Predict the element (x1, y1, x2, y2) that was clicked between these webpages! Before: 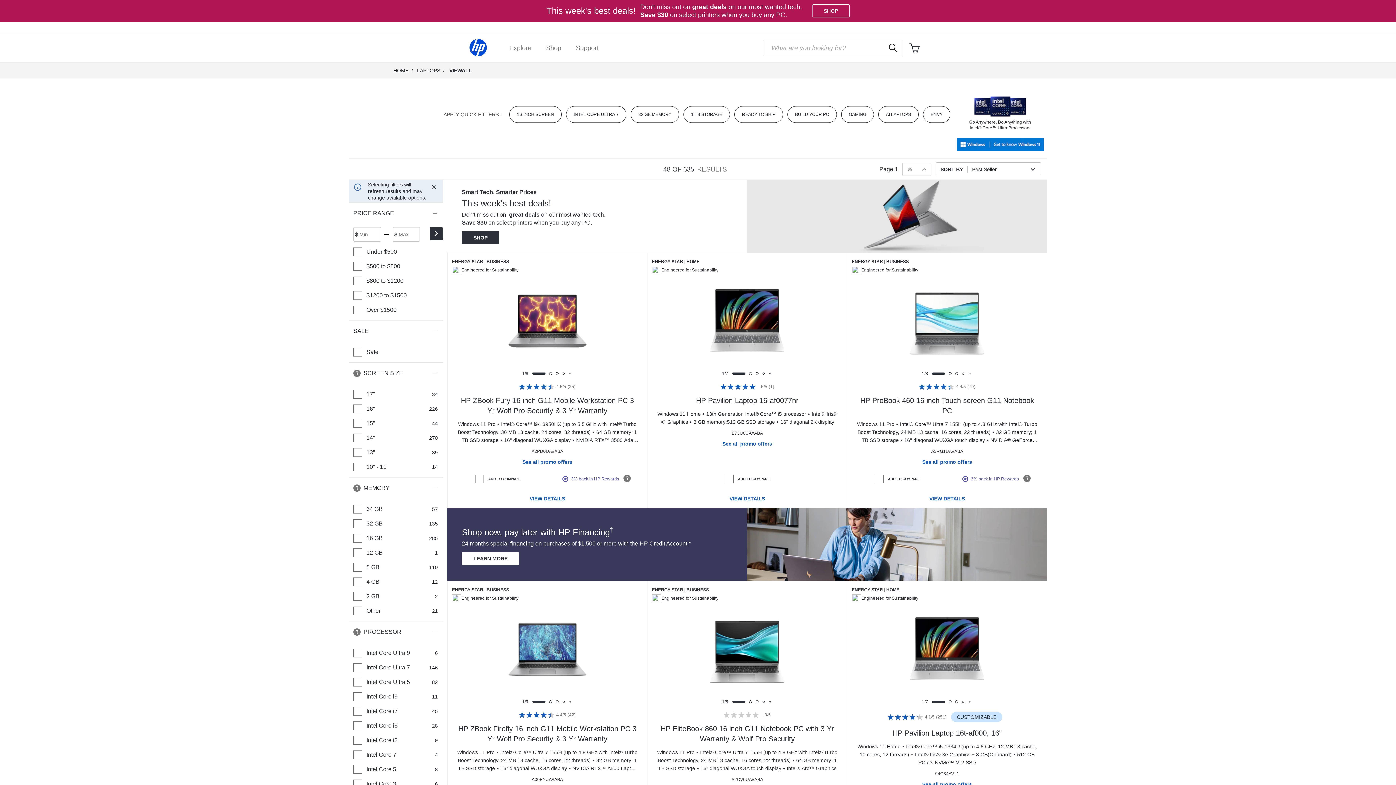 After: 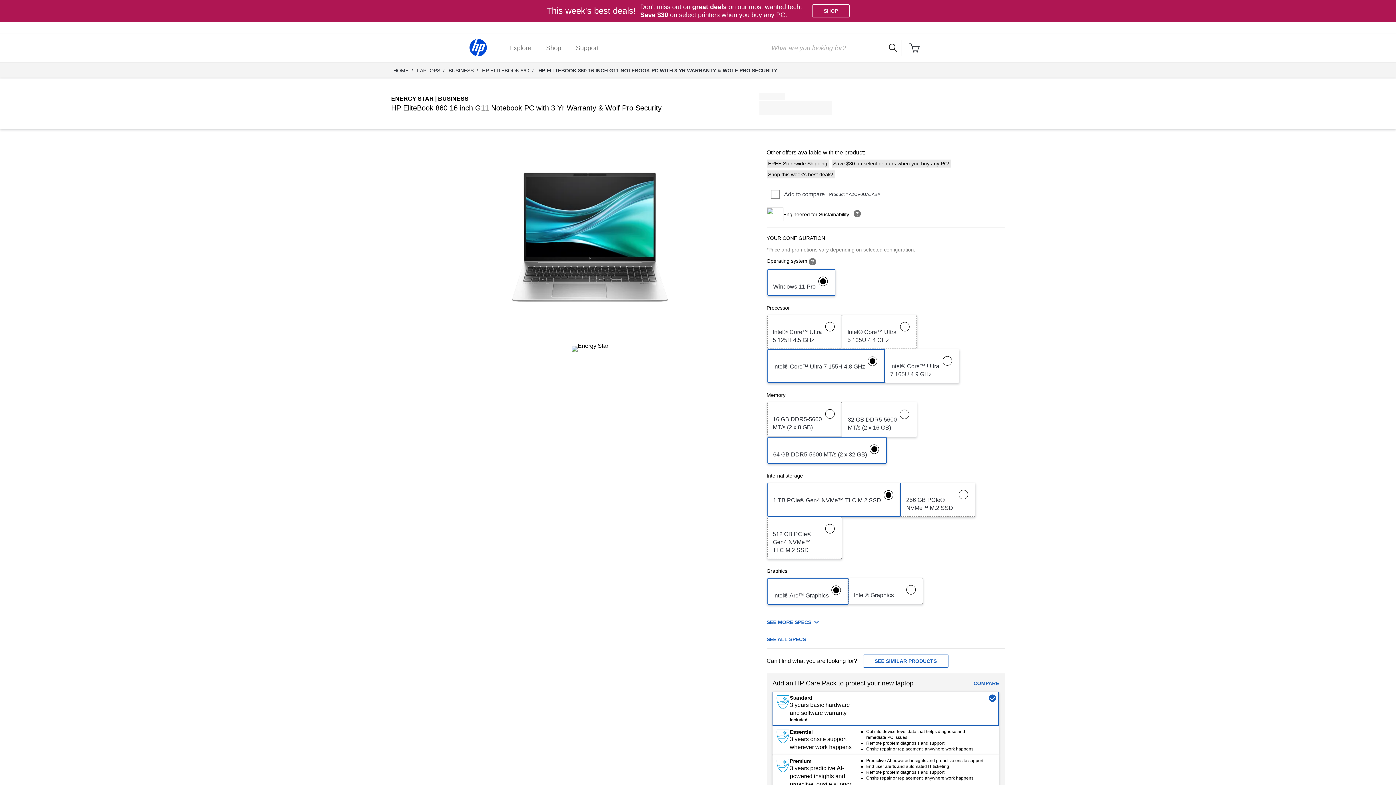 Action: bbox: (703, 607, 791, 696)